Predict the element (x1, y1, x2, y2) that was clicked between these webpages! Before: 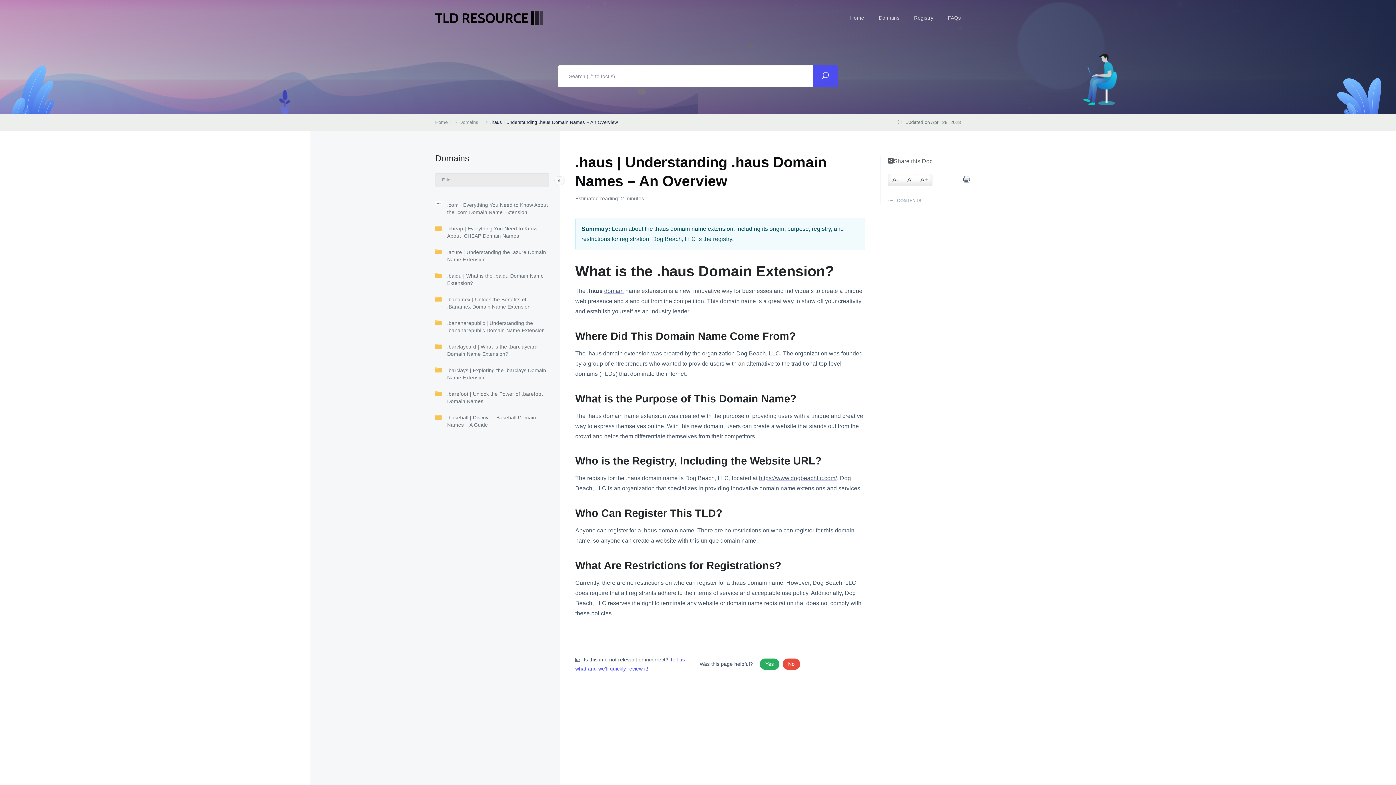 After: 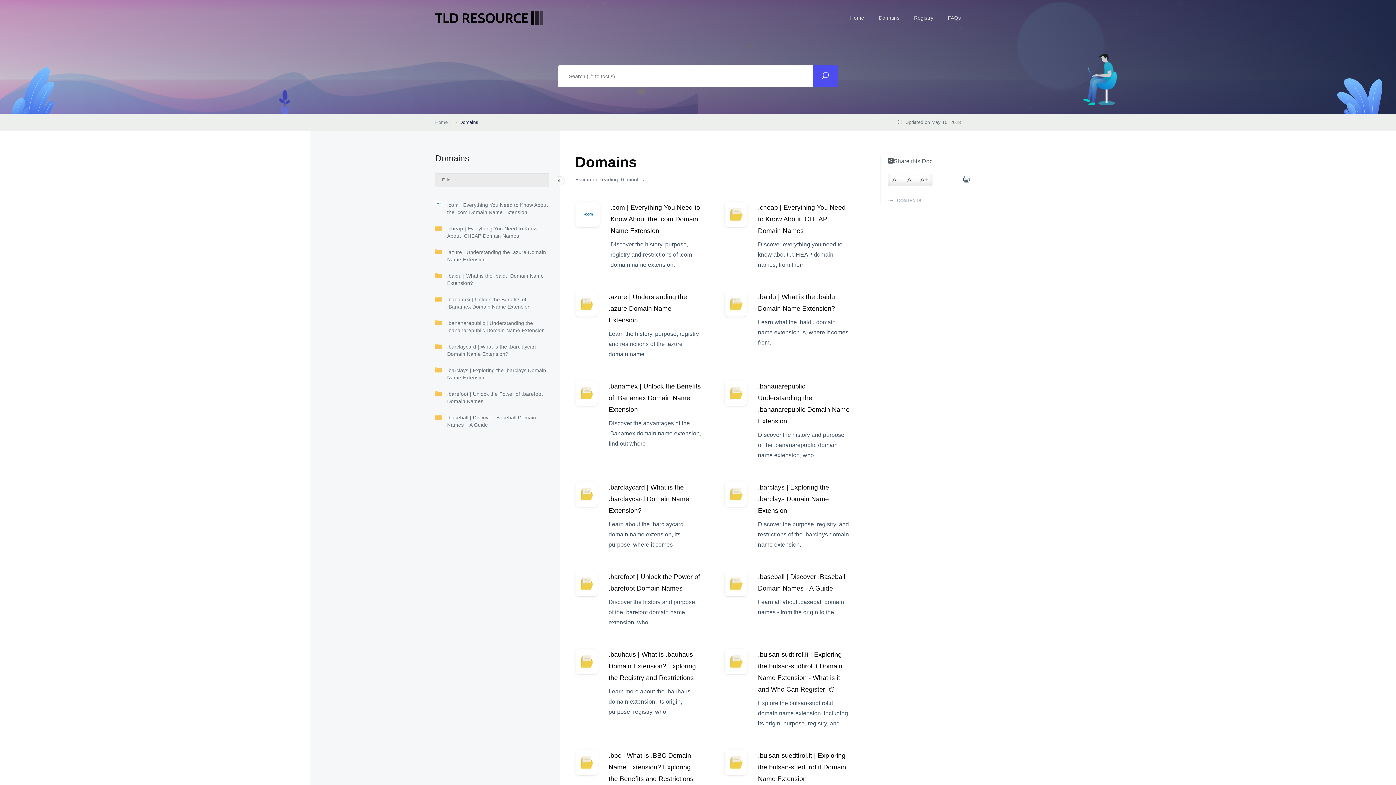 Action: label: Domains bbox: (878, 13, 899, 22)